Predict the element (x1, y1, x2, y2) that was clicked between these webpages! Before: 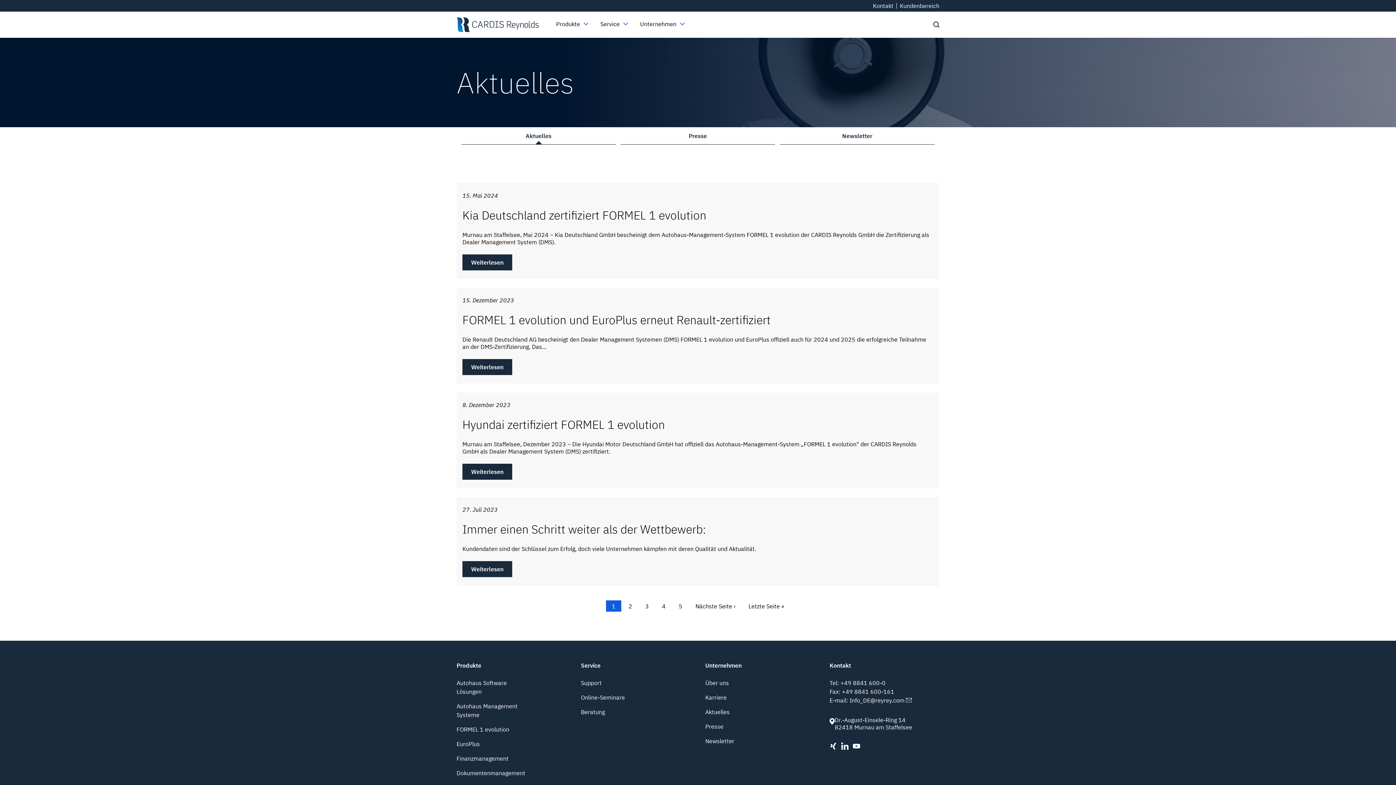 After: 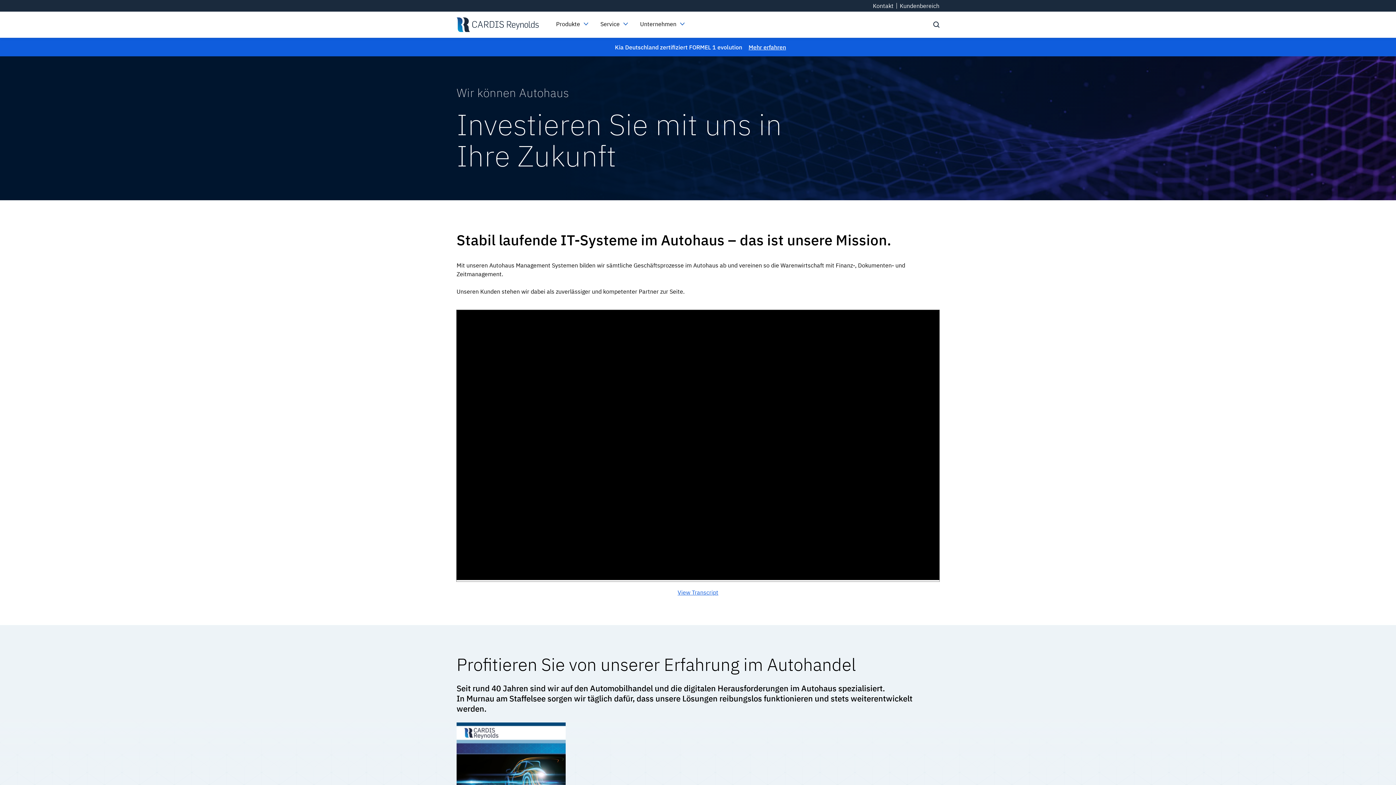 Action: bbox: (456, 11, 538, 37)